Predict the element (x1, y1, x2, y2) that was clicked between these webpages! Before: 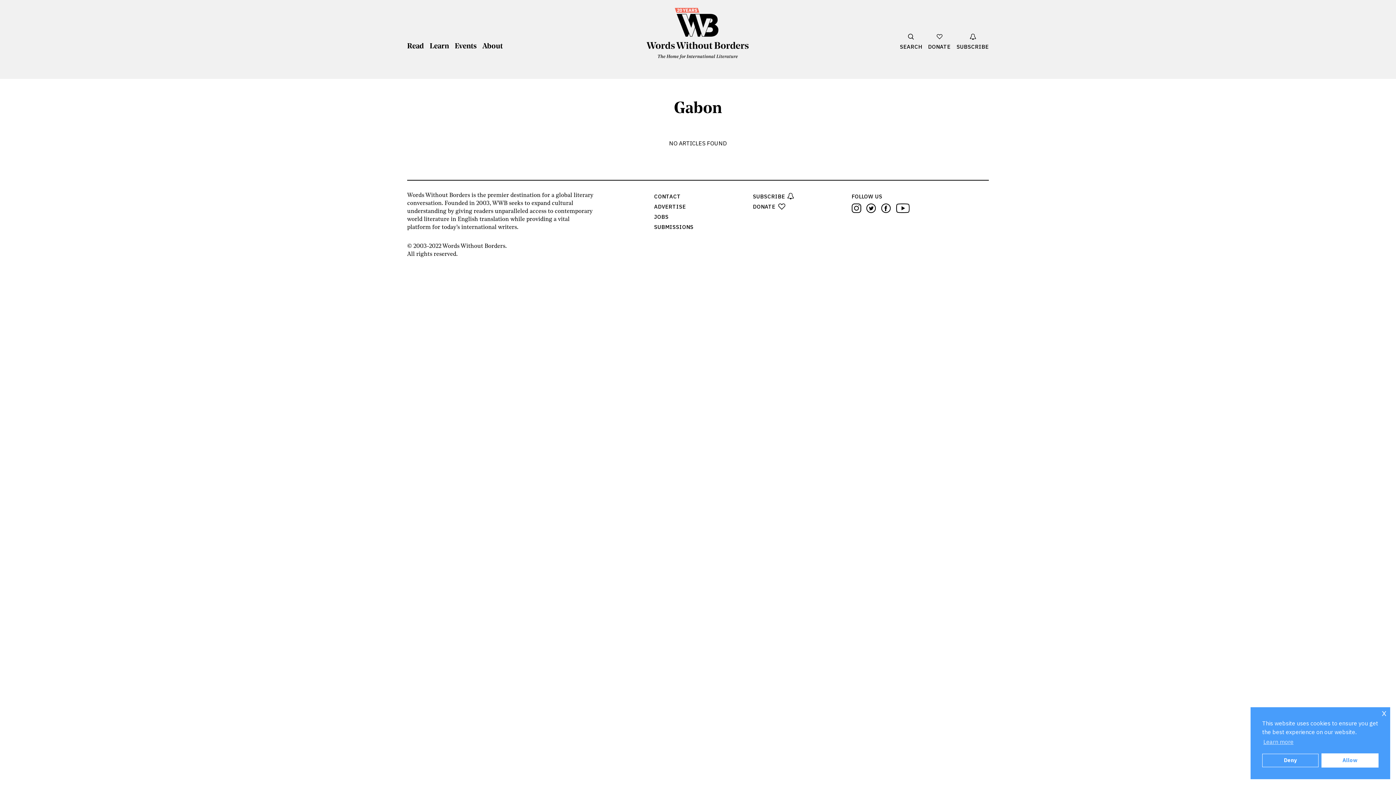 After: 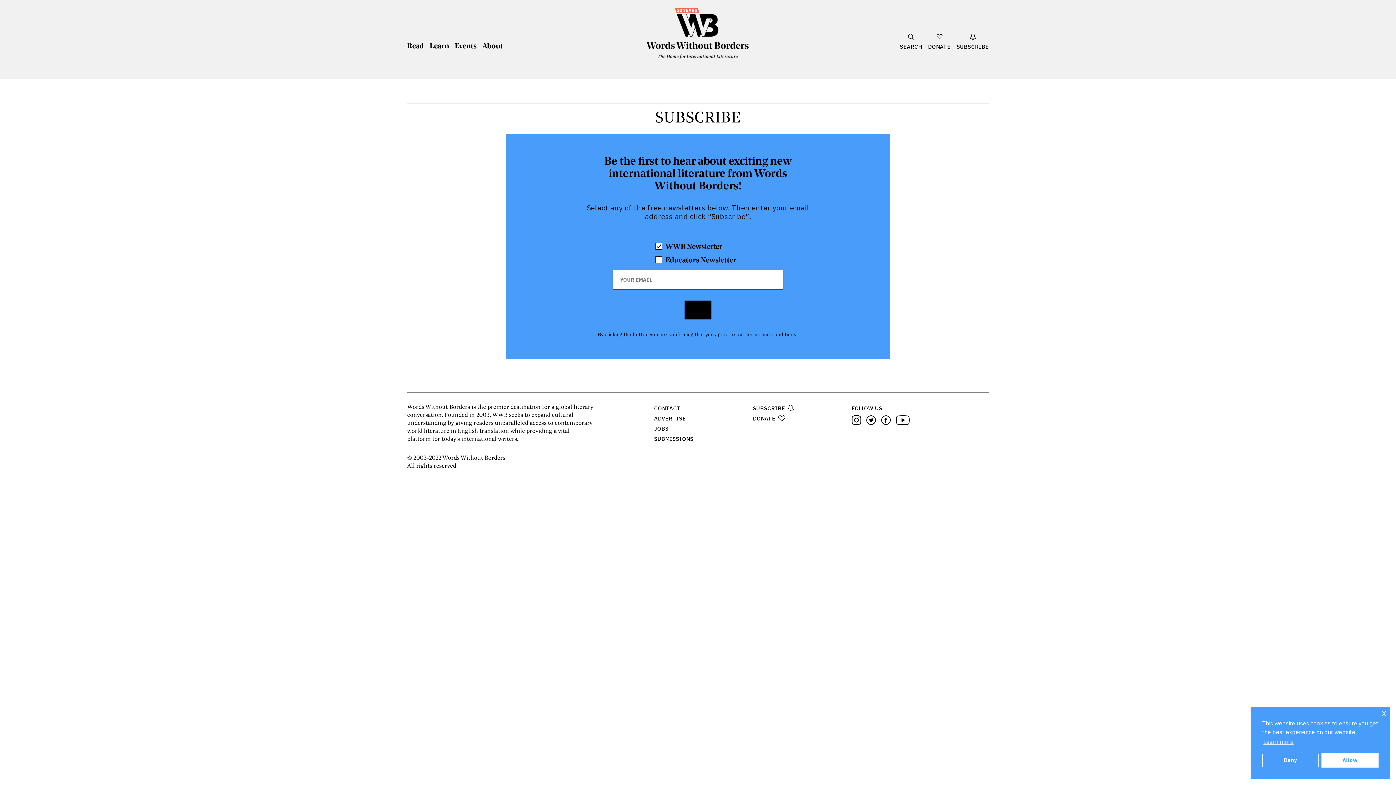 Action: label: SUBSCRIBE bbox: (753, 193, 794, 200)